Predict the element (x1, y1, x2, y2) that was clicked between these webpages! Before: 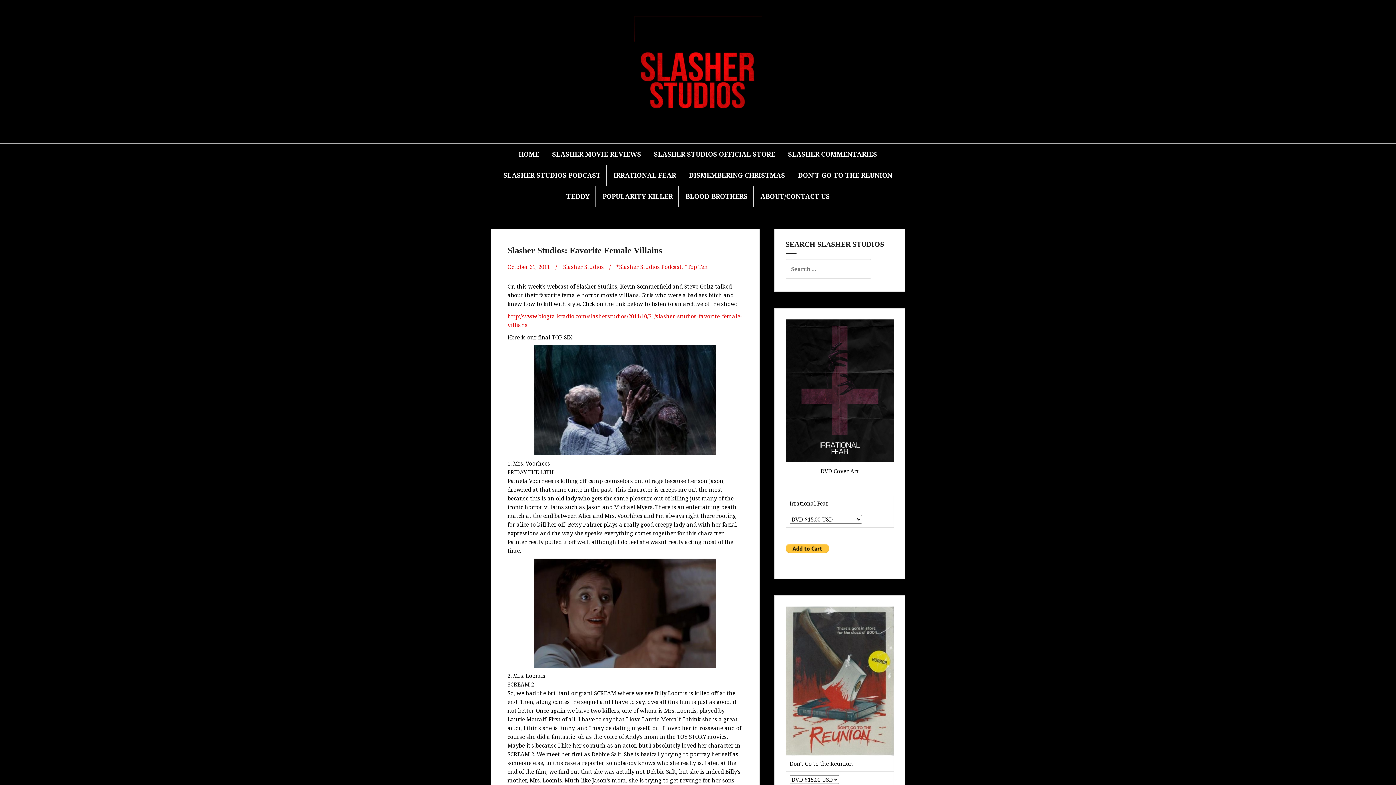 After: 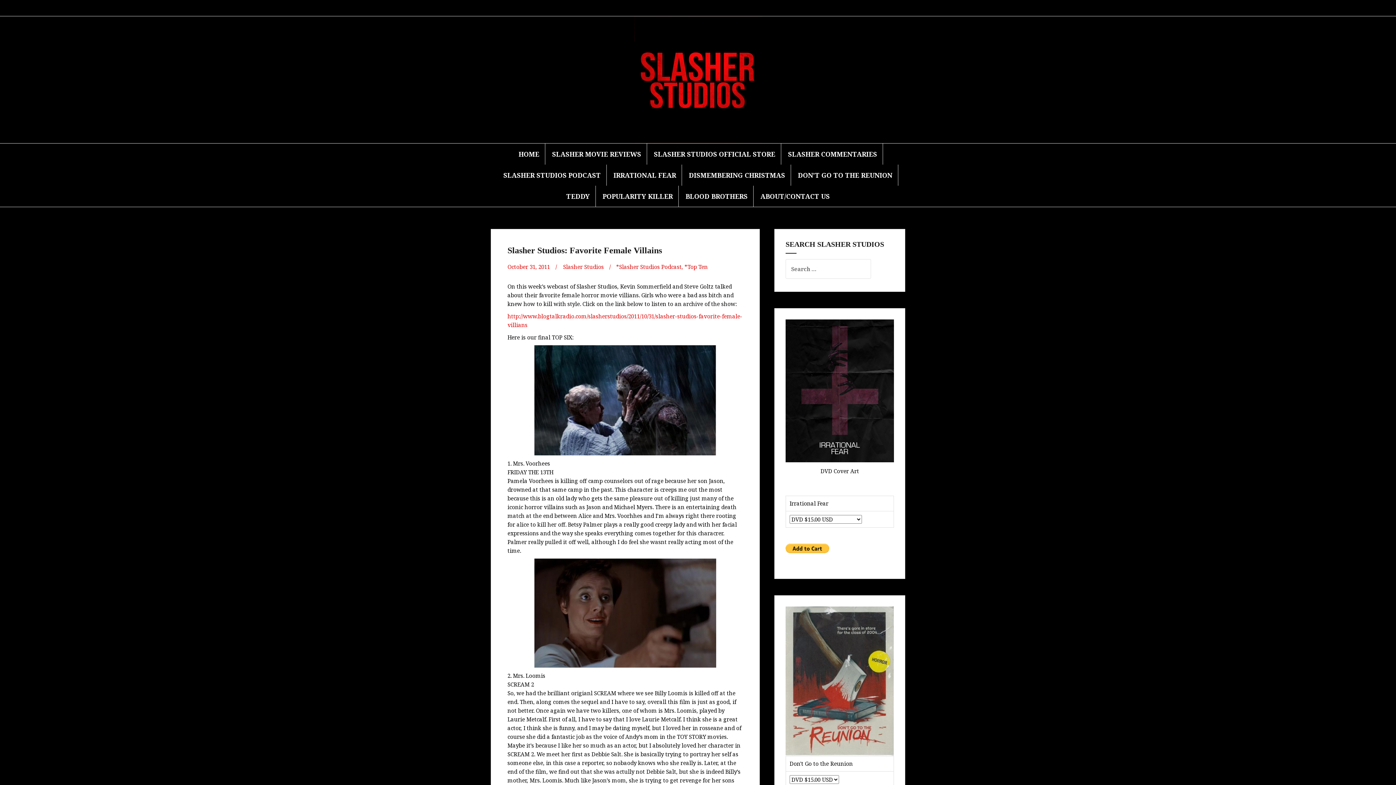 Action: label: Irrational Fear bbox: (690, 6, 697, 10)